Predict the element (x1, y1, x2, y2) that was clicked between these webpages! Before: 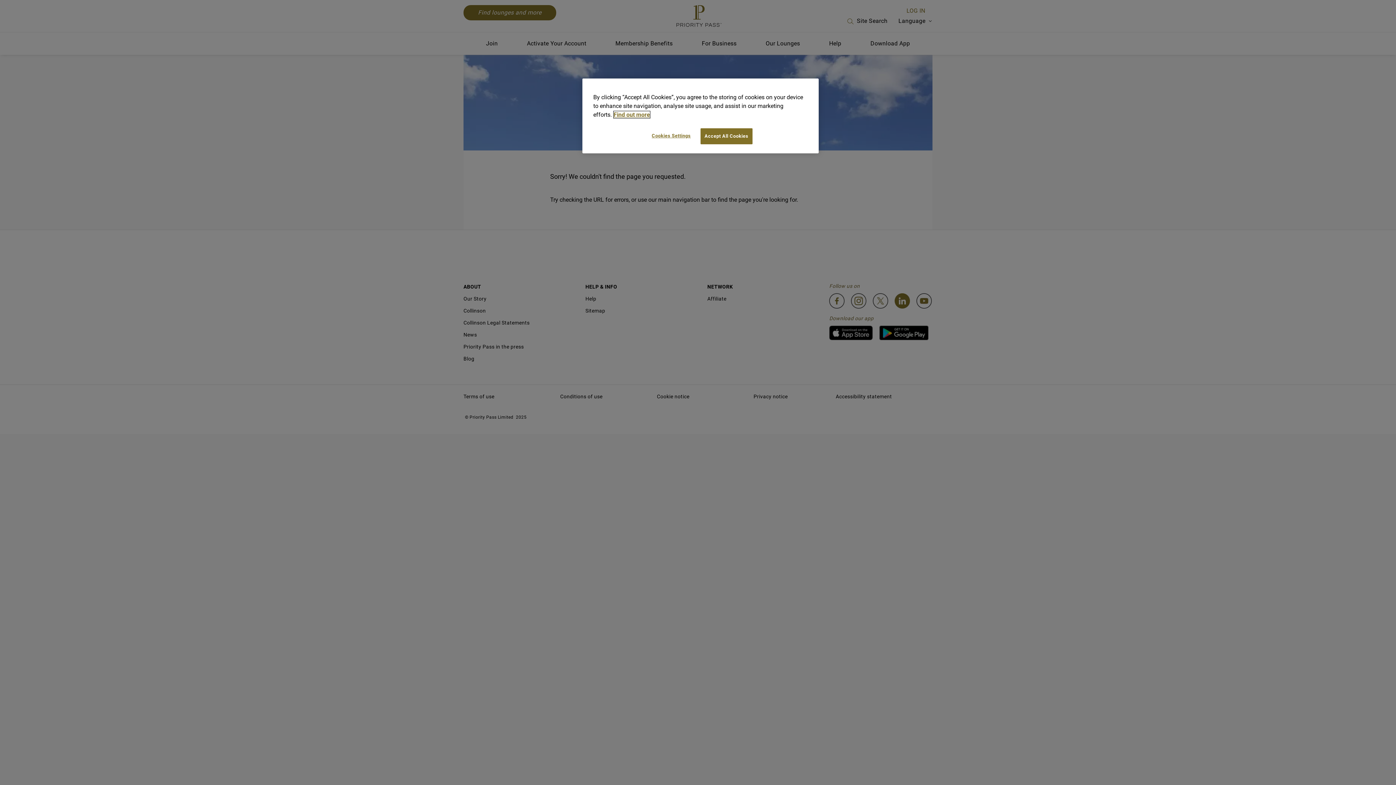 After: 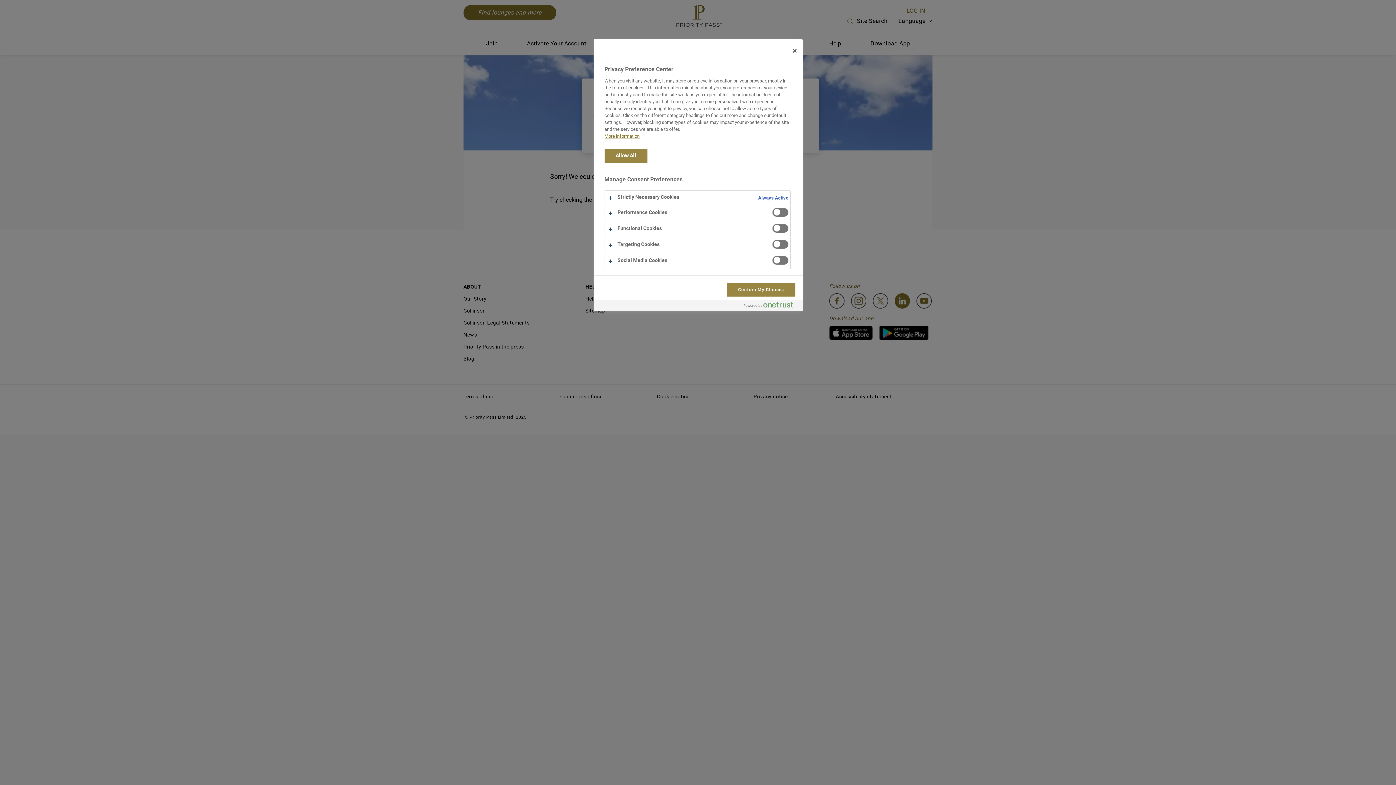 Action: label: Cookies Settings bbox: (646, 128, 696, 143)